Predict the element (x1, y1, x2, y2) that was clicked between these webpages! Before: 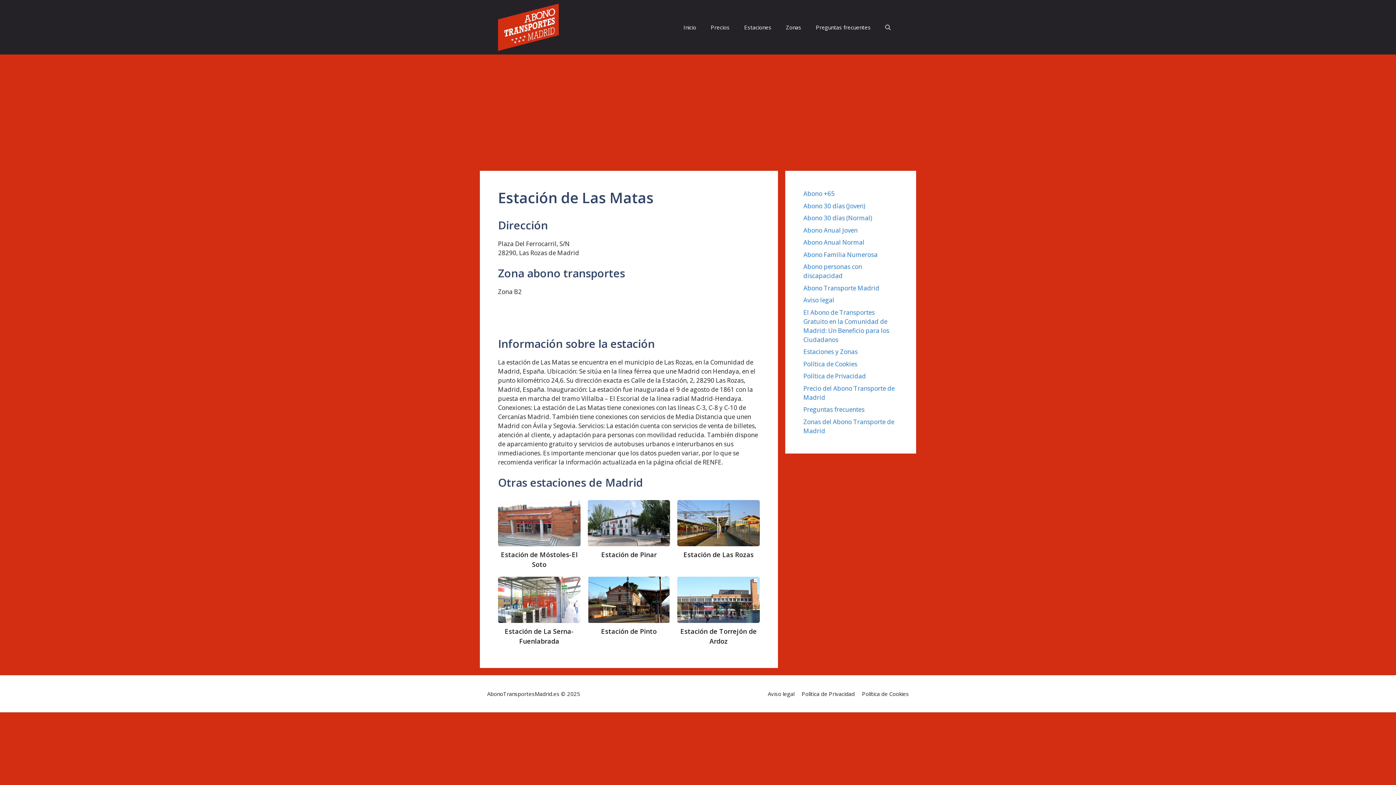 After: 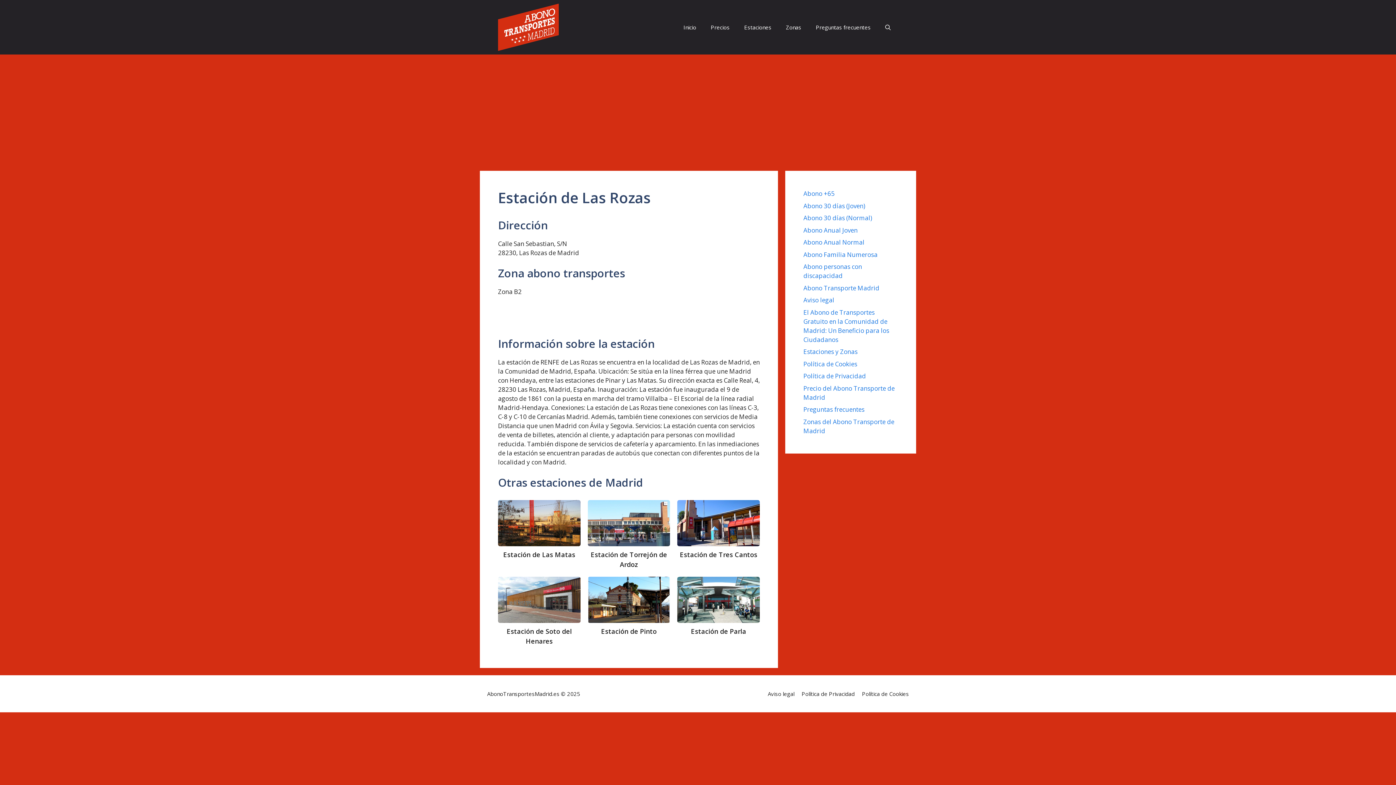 Action: bbox: (683, 550, 753, 559) label: Estación de Las Rozas